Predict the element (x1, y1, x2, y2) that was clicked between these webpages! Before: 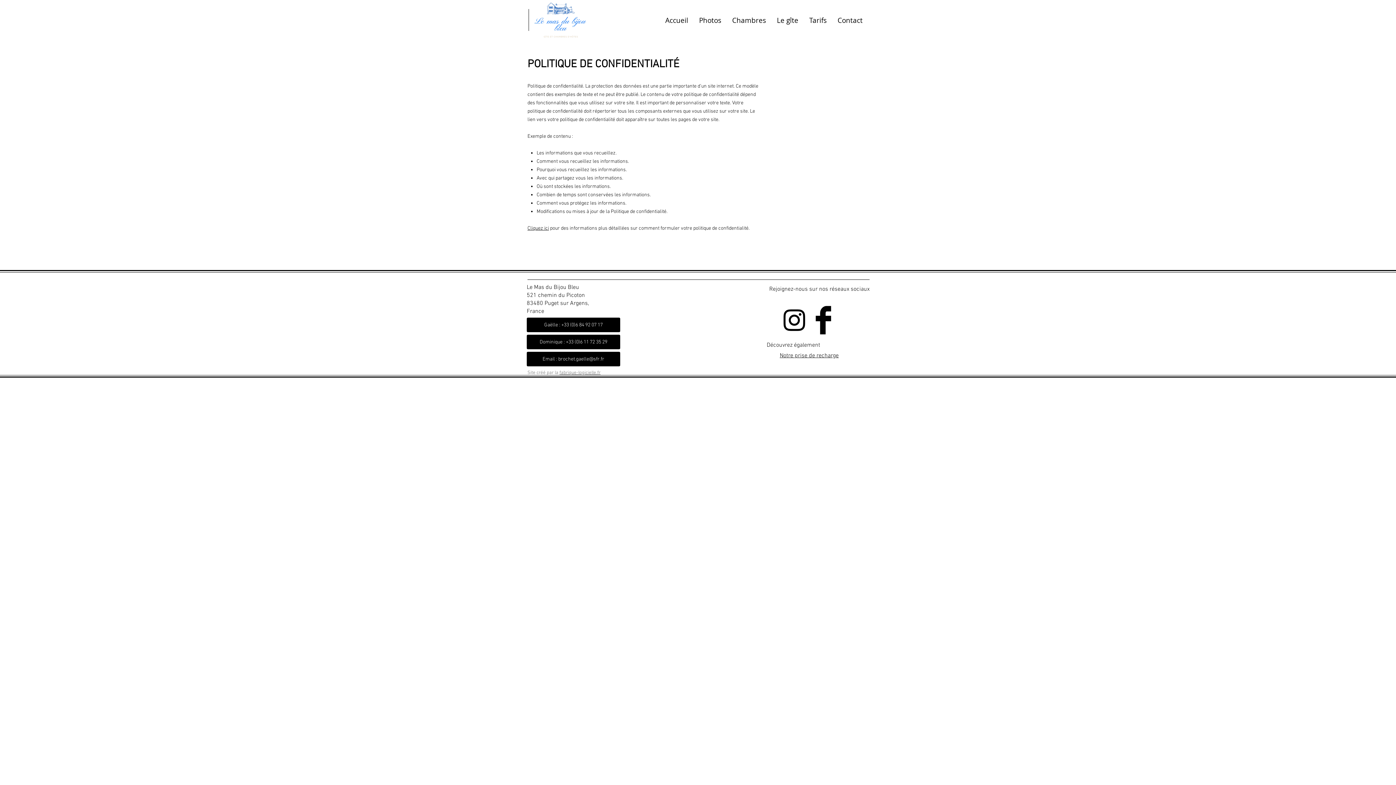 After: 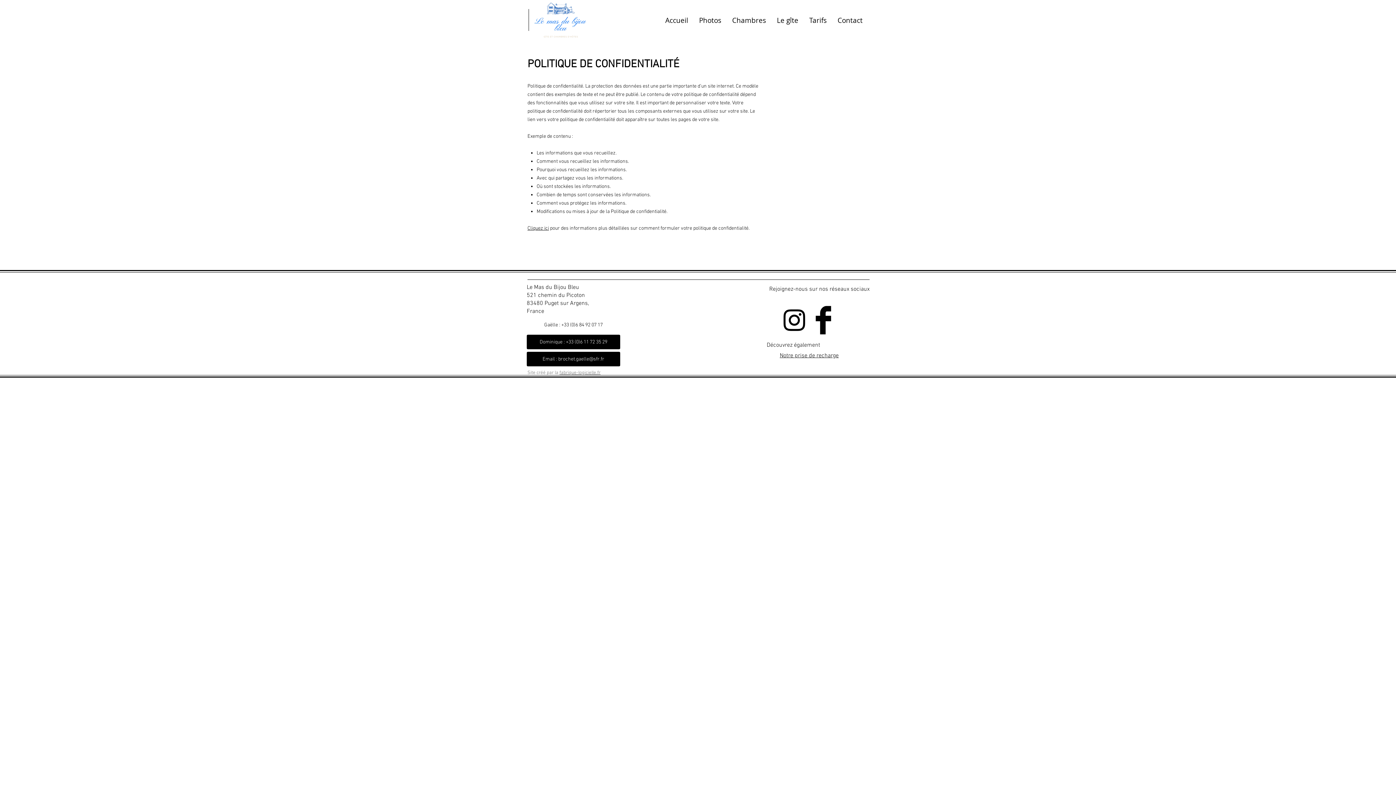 Action: bbox: (526, 317, 620, 332) label: Gaëlle : +33 (0)6 84 92 07 17